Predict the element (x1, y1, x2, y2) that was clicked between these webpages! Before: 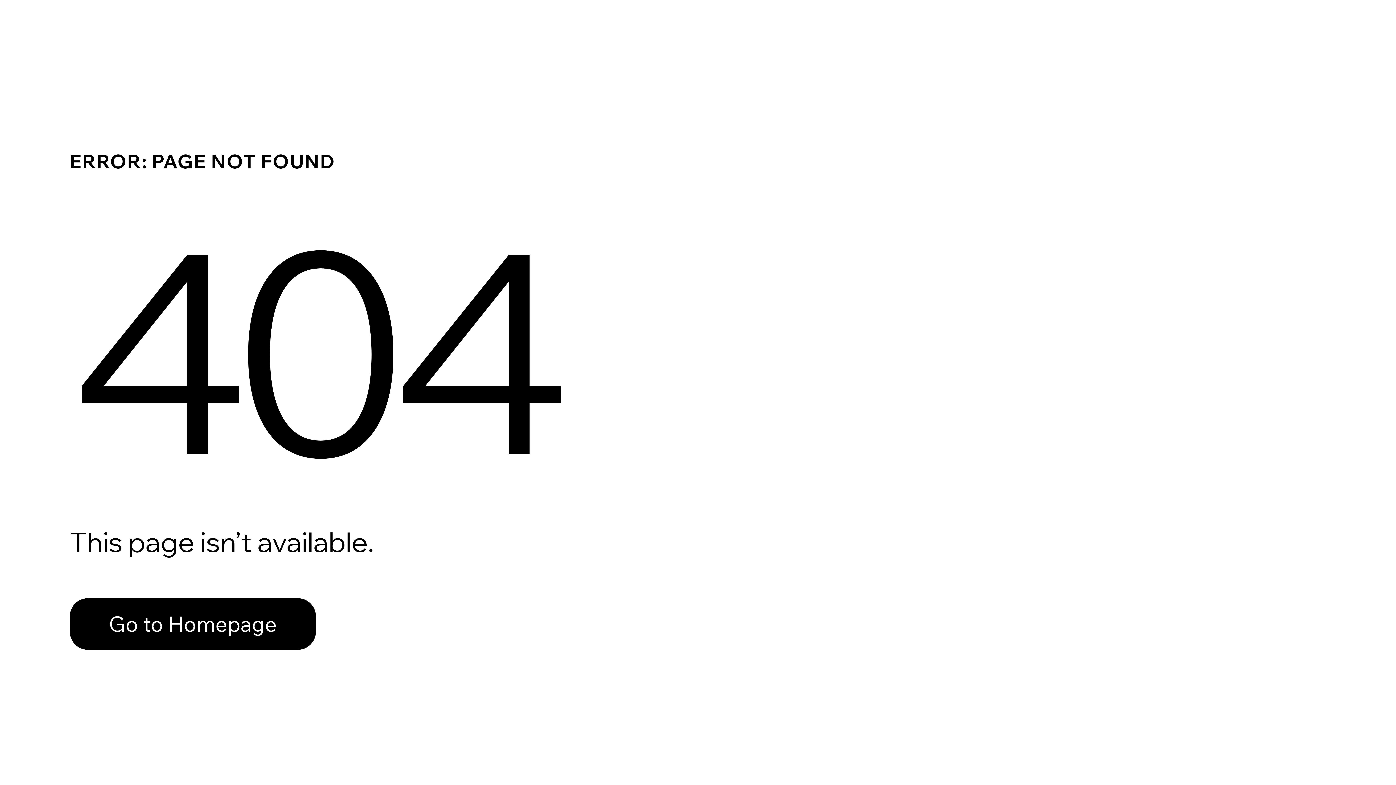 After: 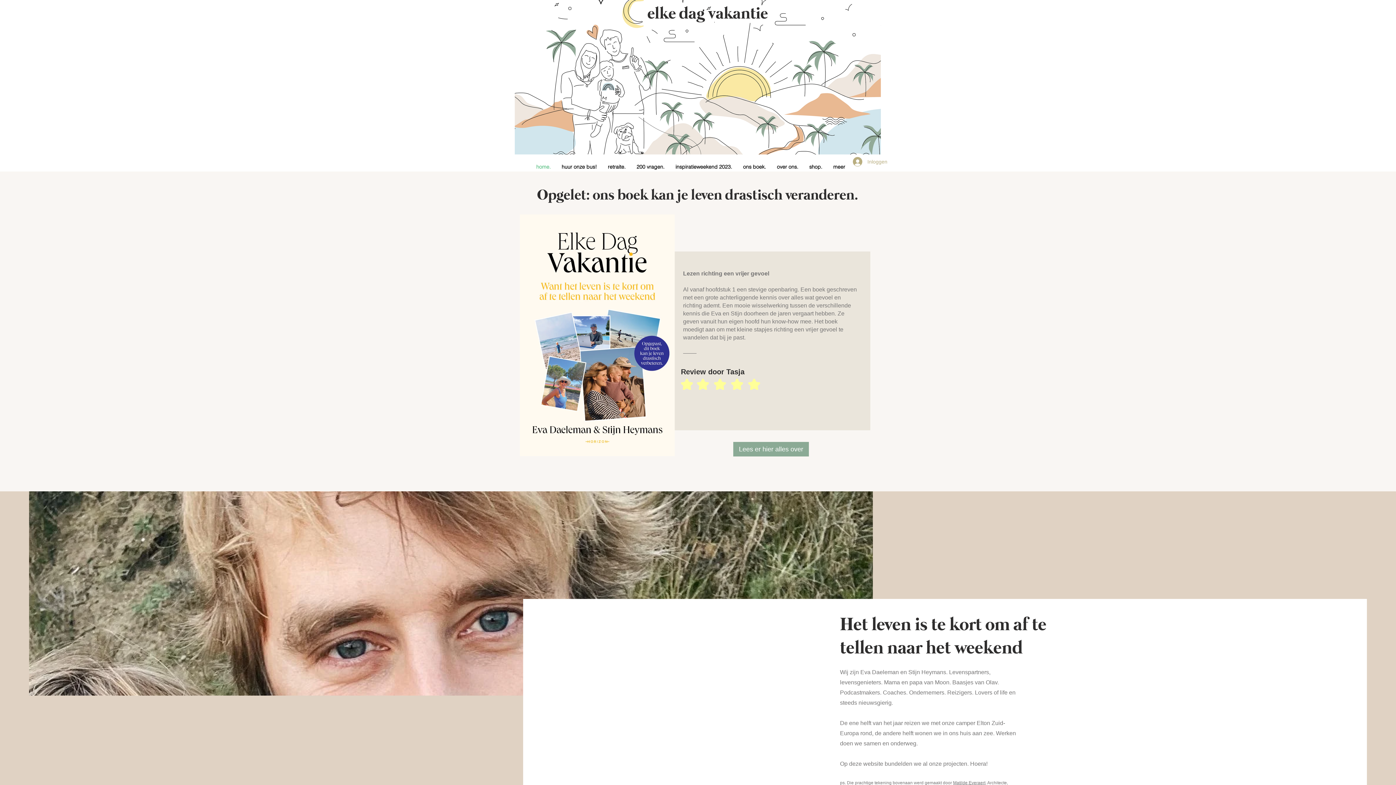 Action: bbox: (69, 582, 768, 659) label: Go to Homepage